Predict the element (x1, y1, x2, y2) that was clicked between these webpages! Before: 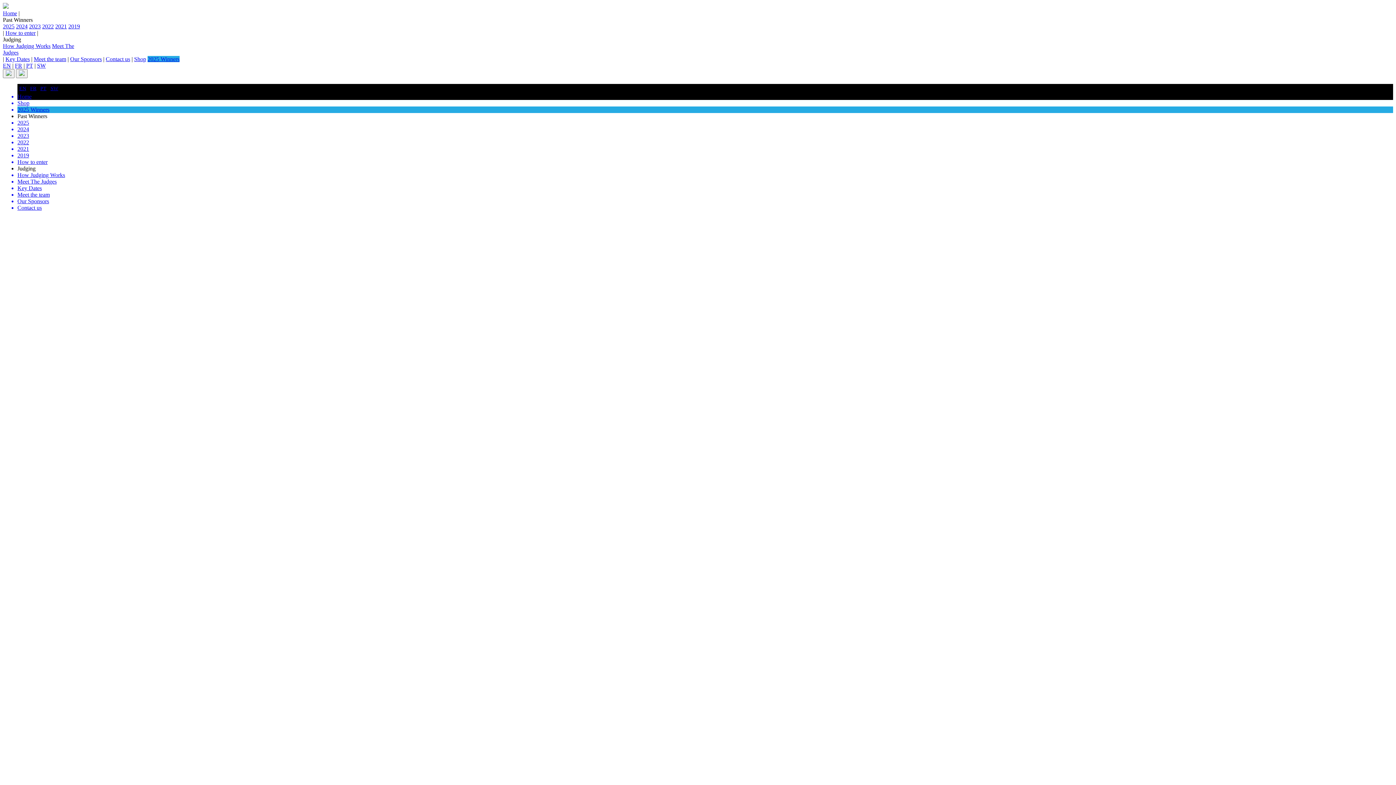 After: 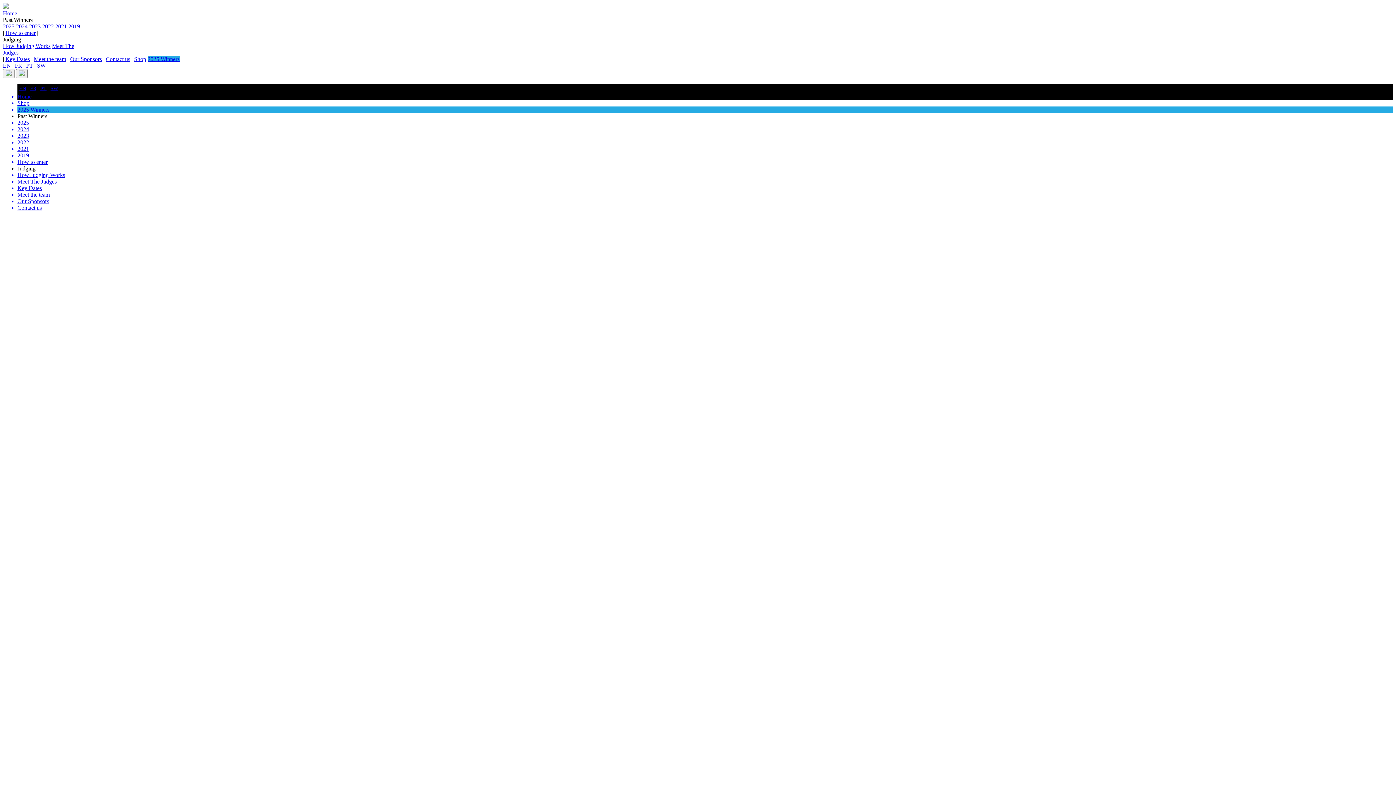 Action: label: Judging bbox: (17, 165, 1393, 172)